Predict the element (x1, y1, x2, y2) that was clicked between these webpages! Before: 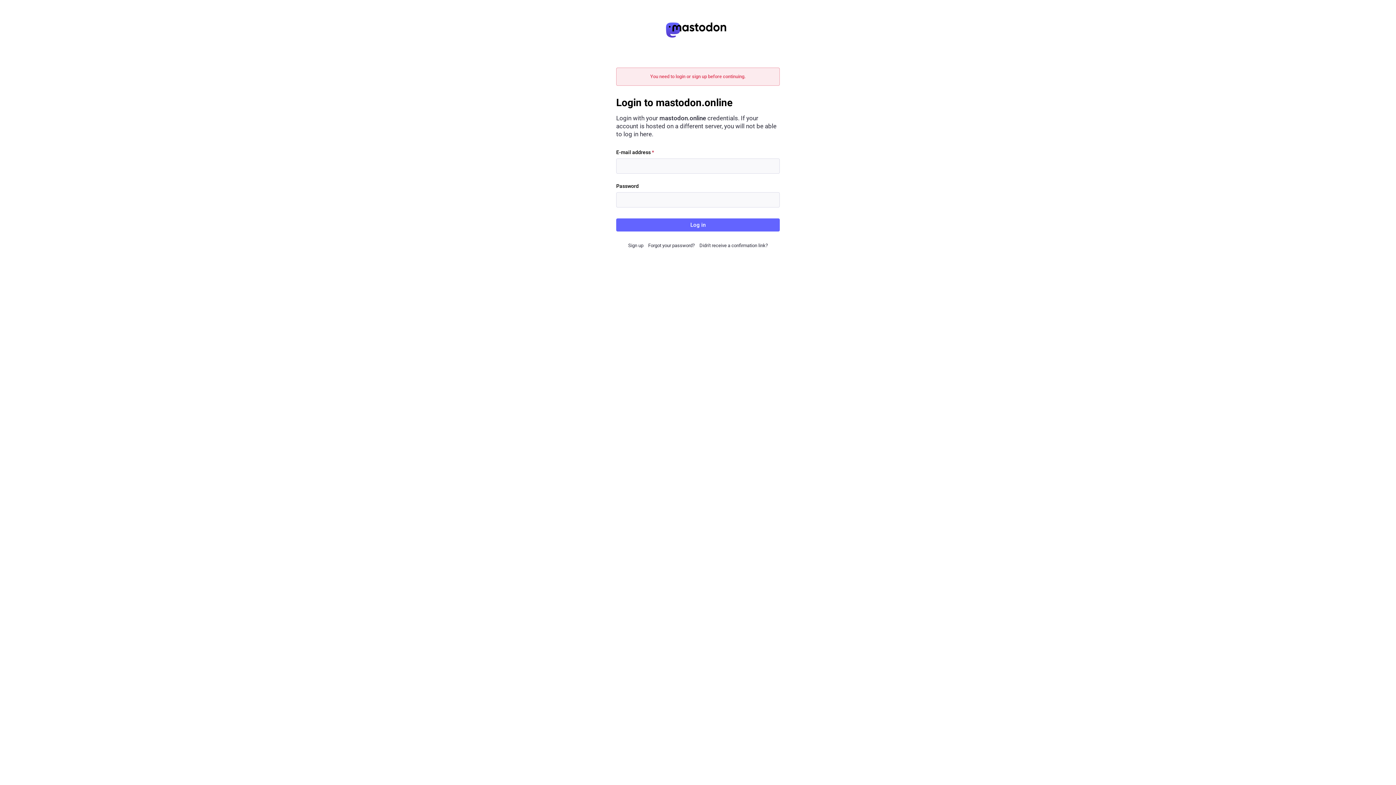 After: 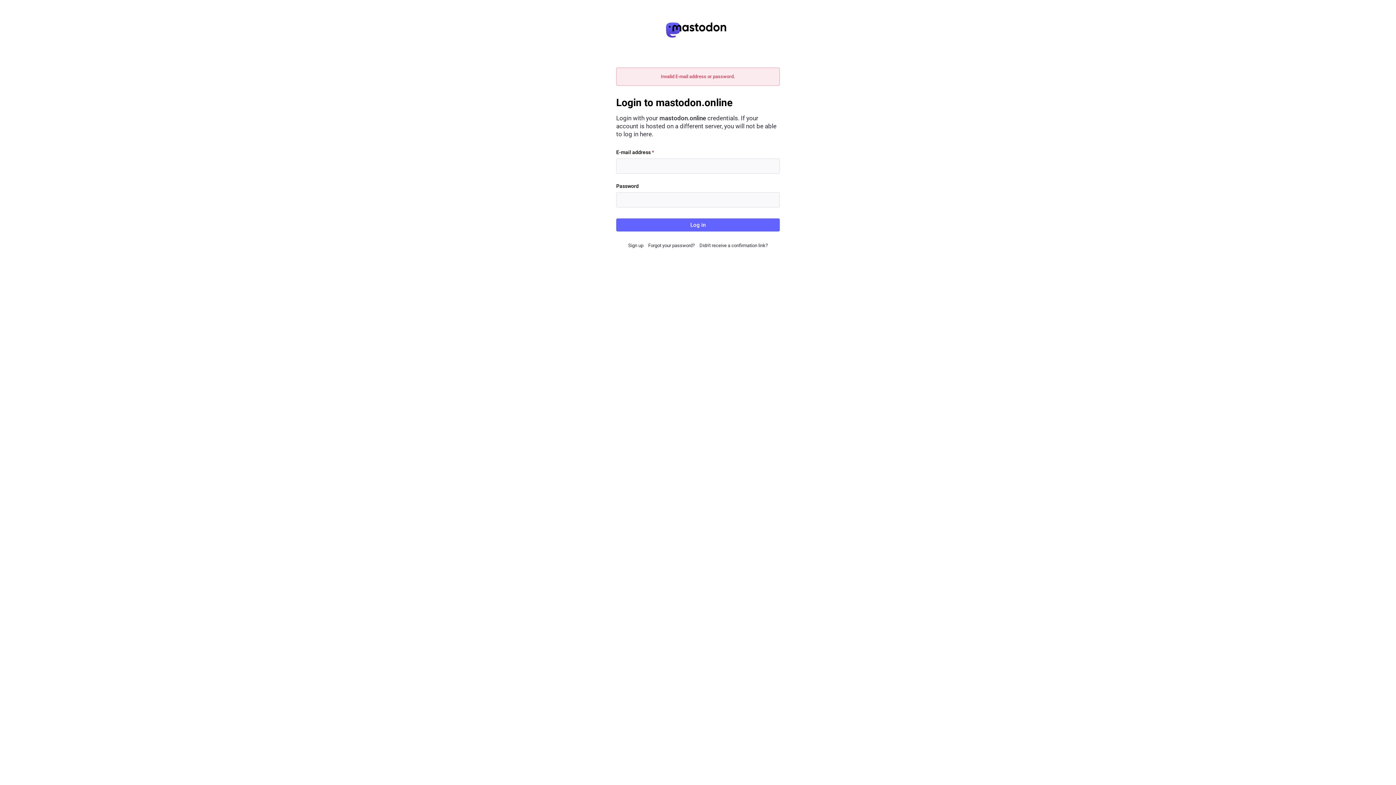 Action: bbox: (616, 218, 780, 231) label: Log in